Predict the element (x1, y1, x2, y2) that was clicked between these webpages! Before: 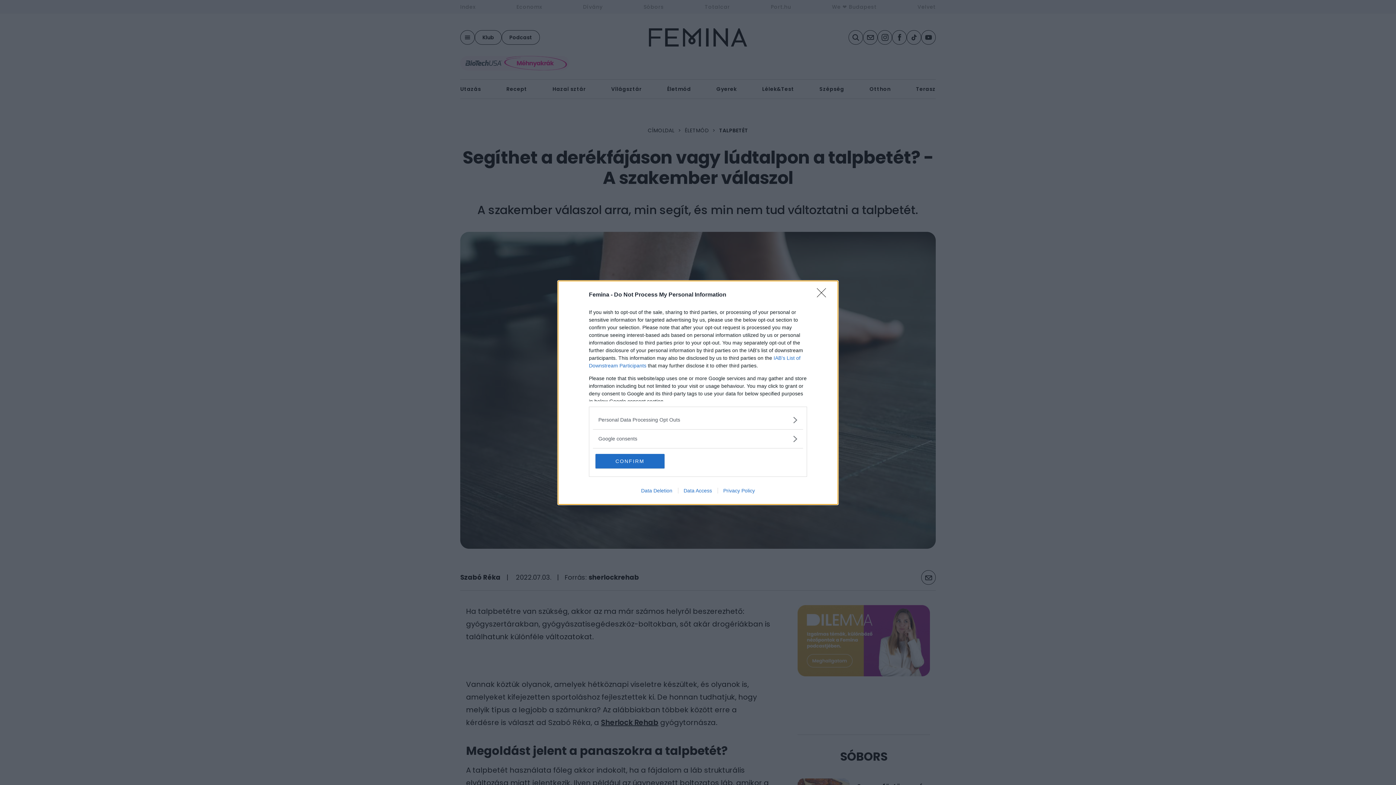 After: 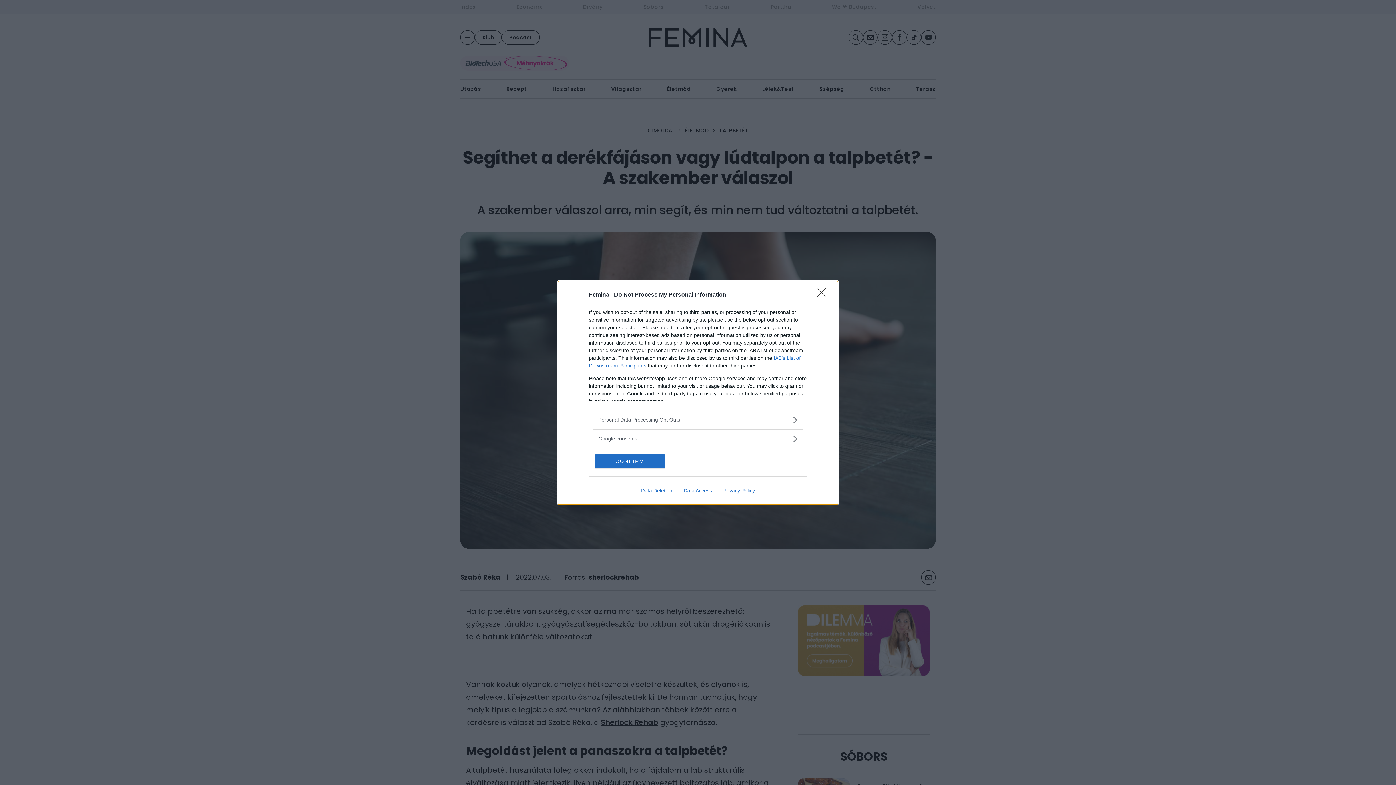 Action: label: Data Deletion bbox: (635, 487, 678, 493)